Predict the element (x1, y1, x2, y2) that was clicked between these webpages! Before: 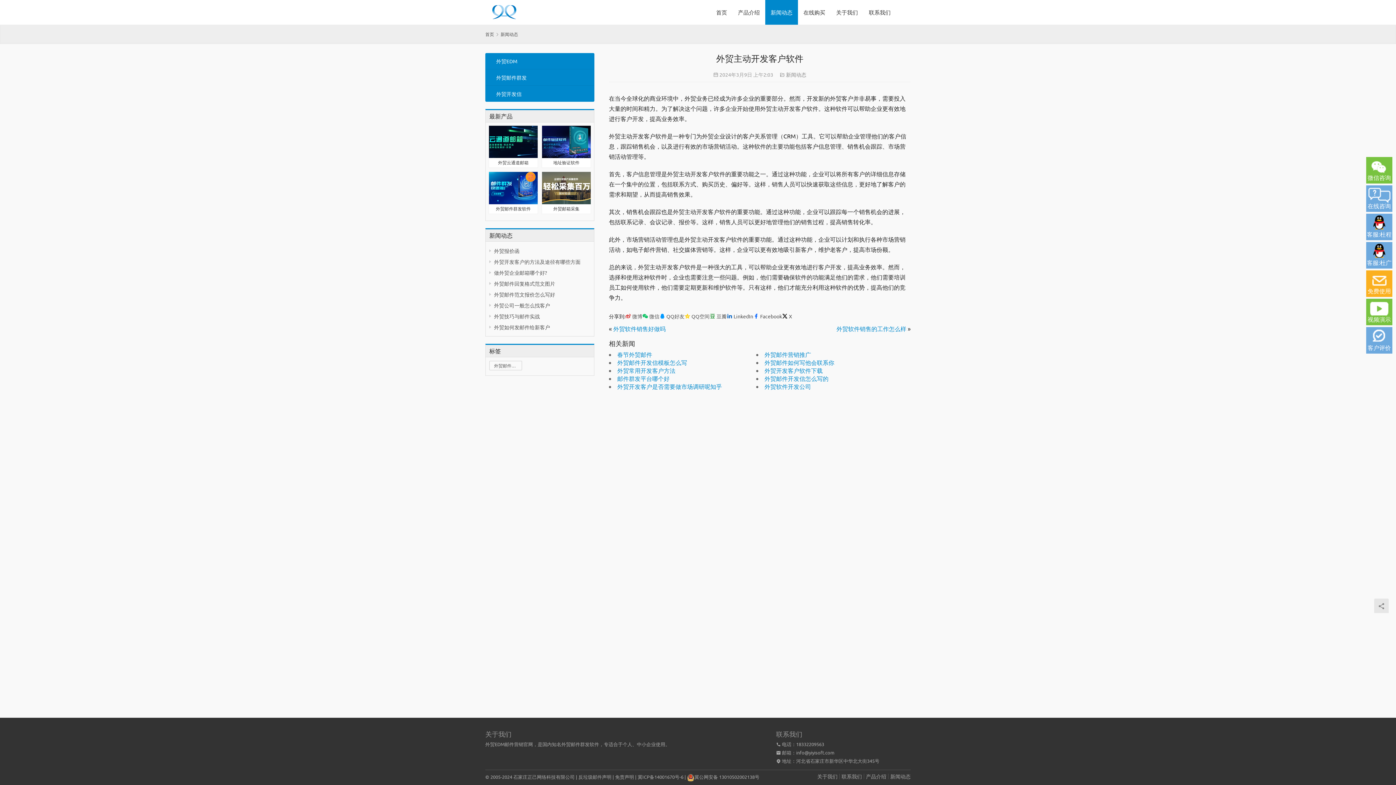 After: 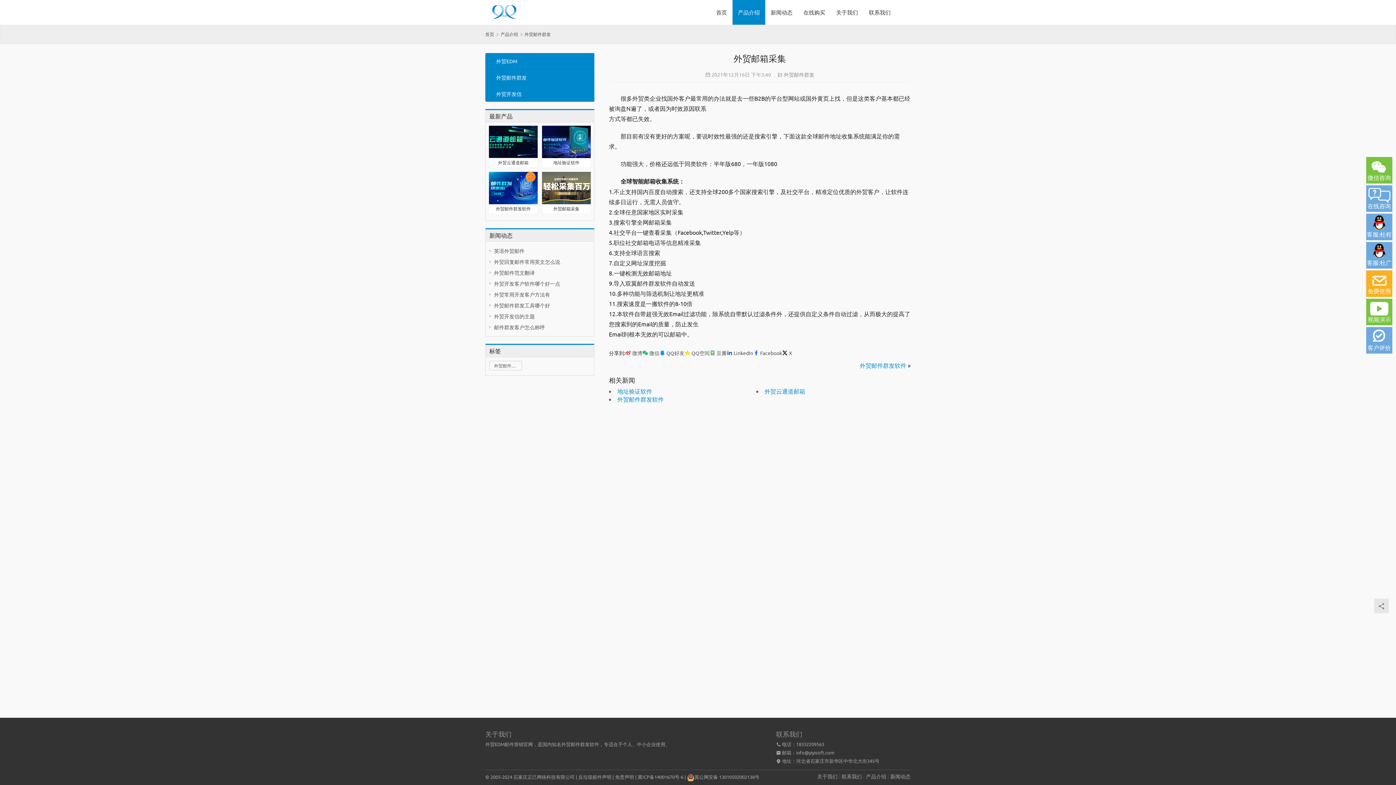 Action: bbox: (542, 172, 590, 204)